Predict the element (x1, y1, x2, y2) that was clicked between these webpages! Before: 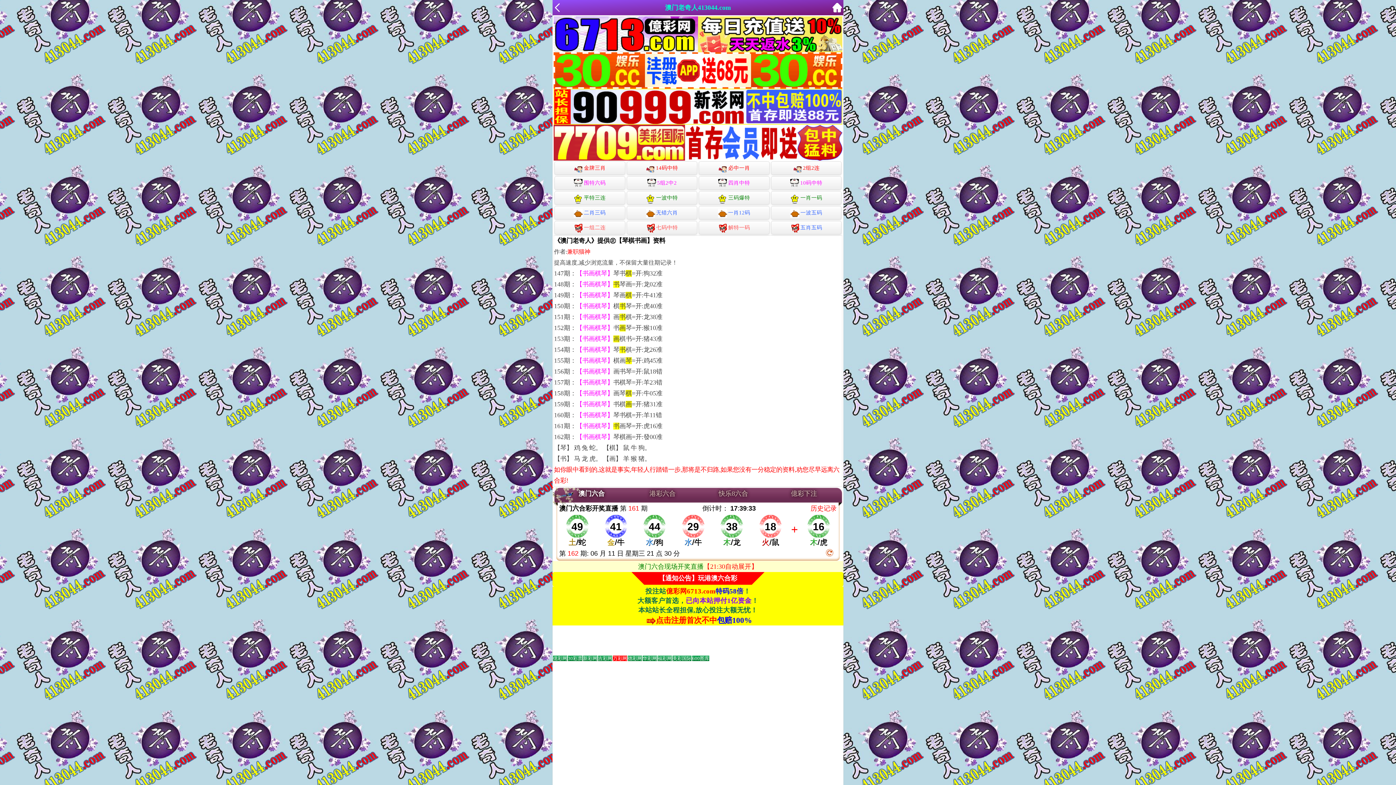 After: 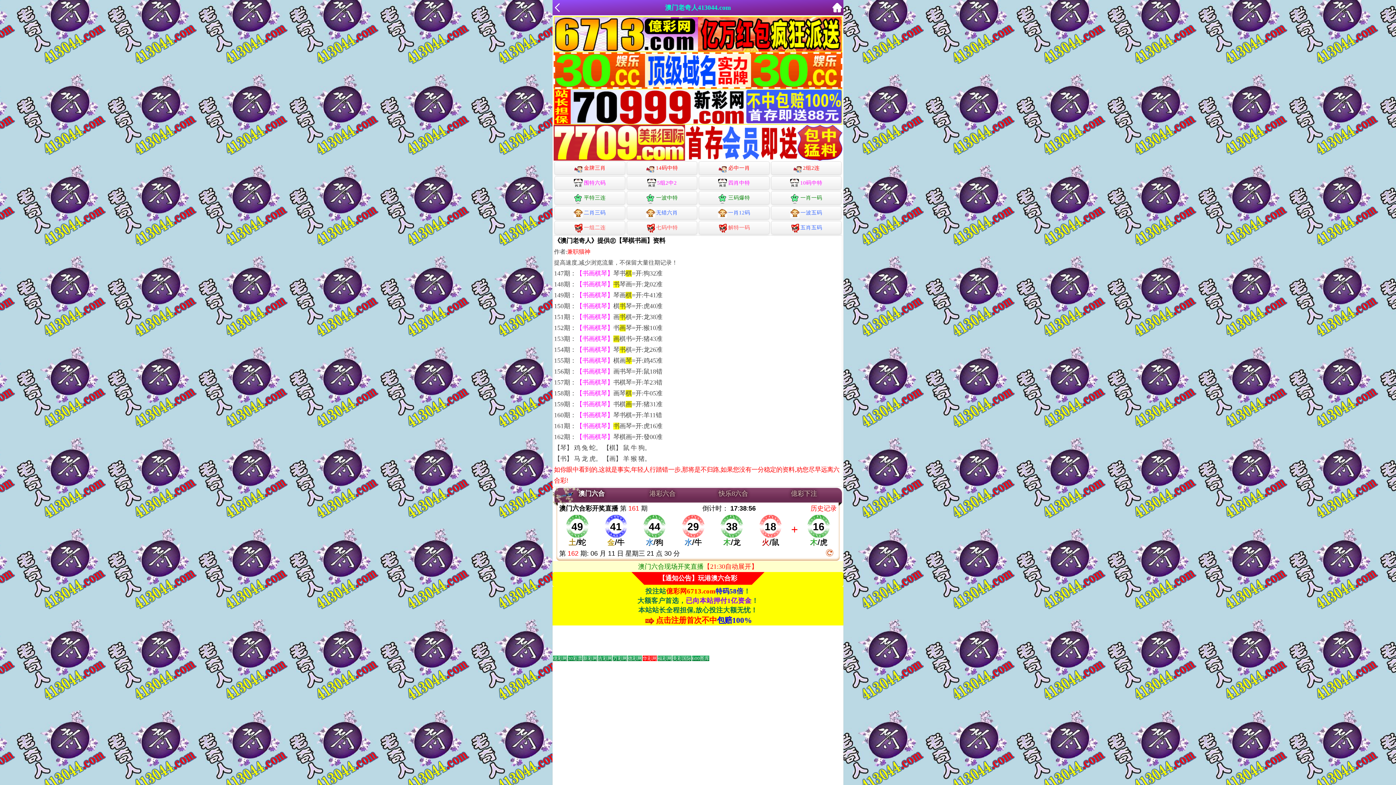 Action: bbox: (553, 655, 567, 661) label: Go to slide 1